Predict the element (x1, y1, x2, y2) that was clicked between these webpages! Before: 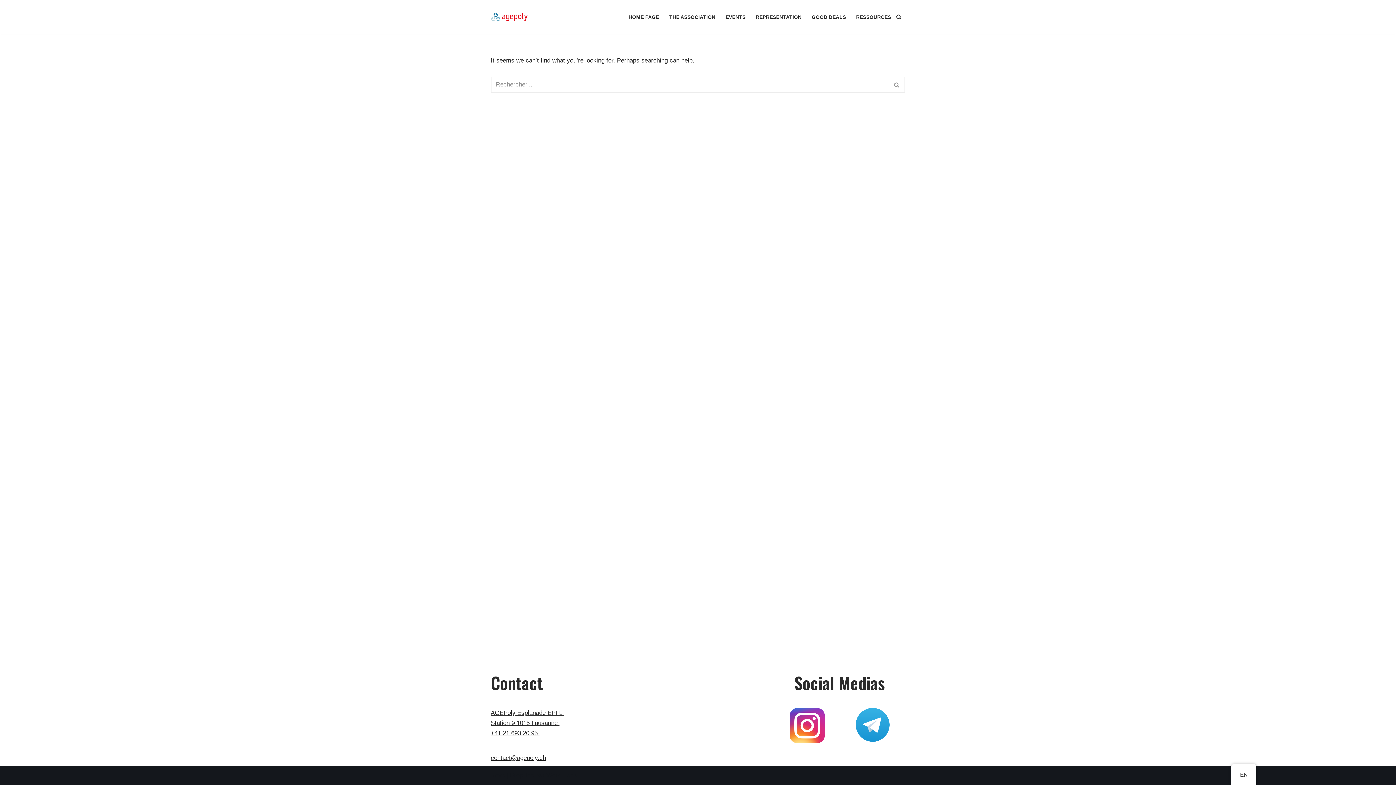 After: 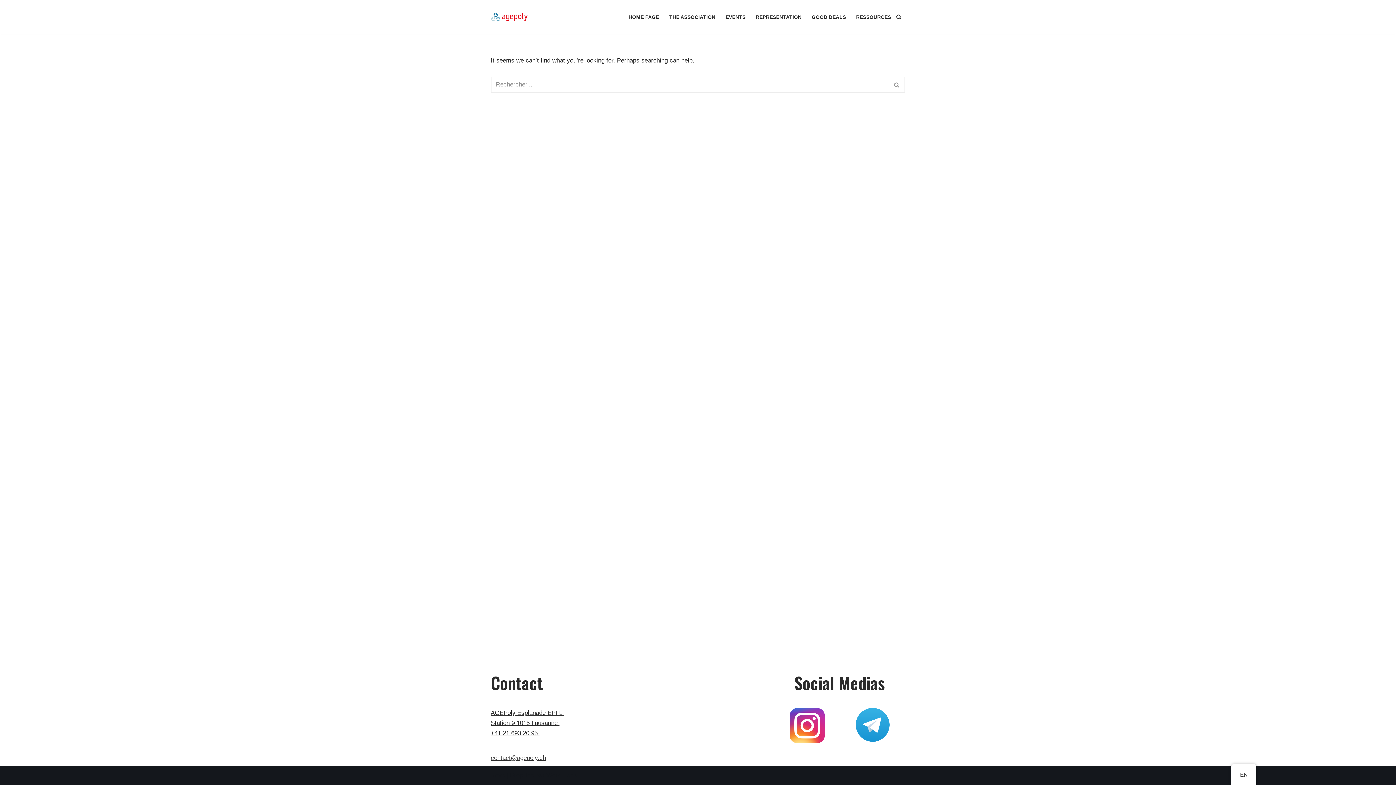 Action: bbox: (490, 754, 546, 761) label: contact@agepoly.ch